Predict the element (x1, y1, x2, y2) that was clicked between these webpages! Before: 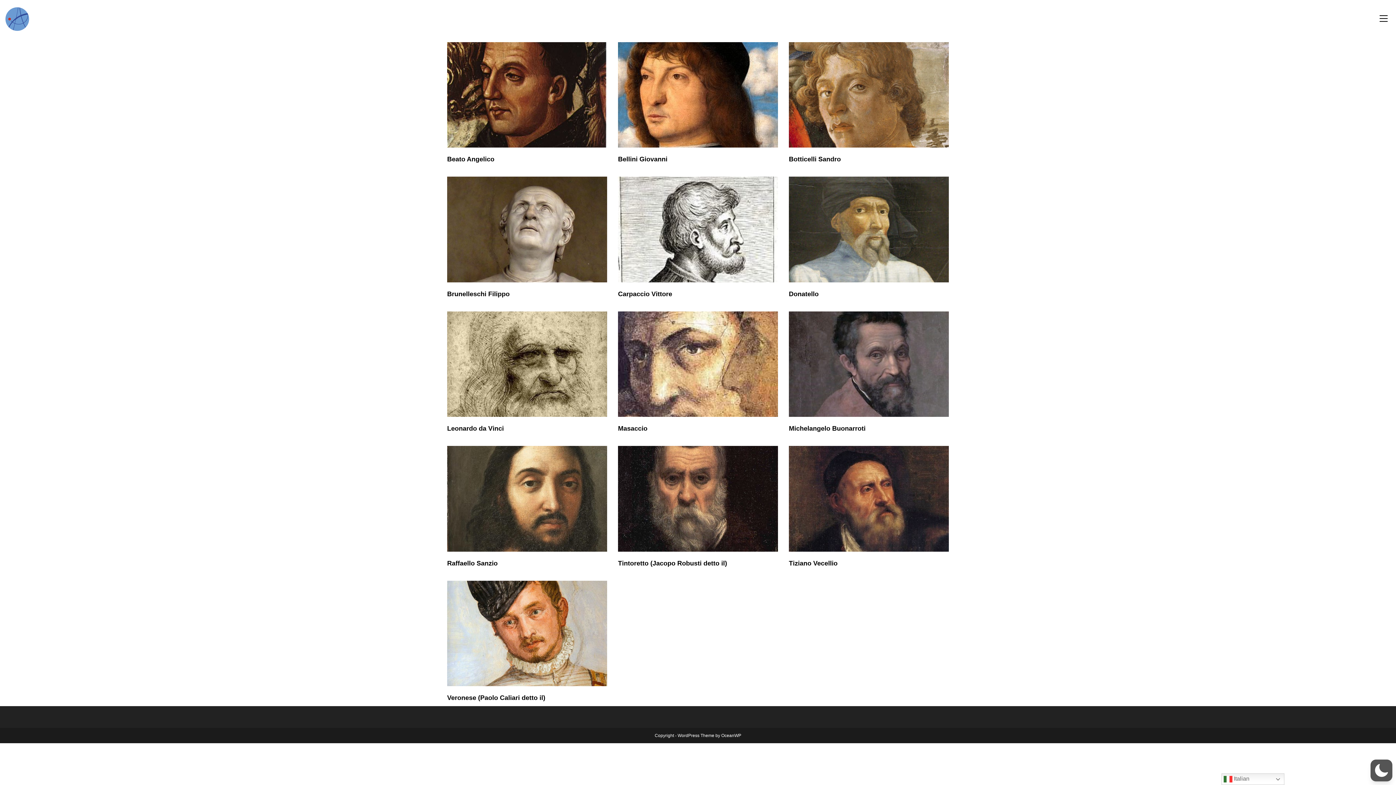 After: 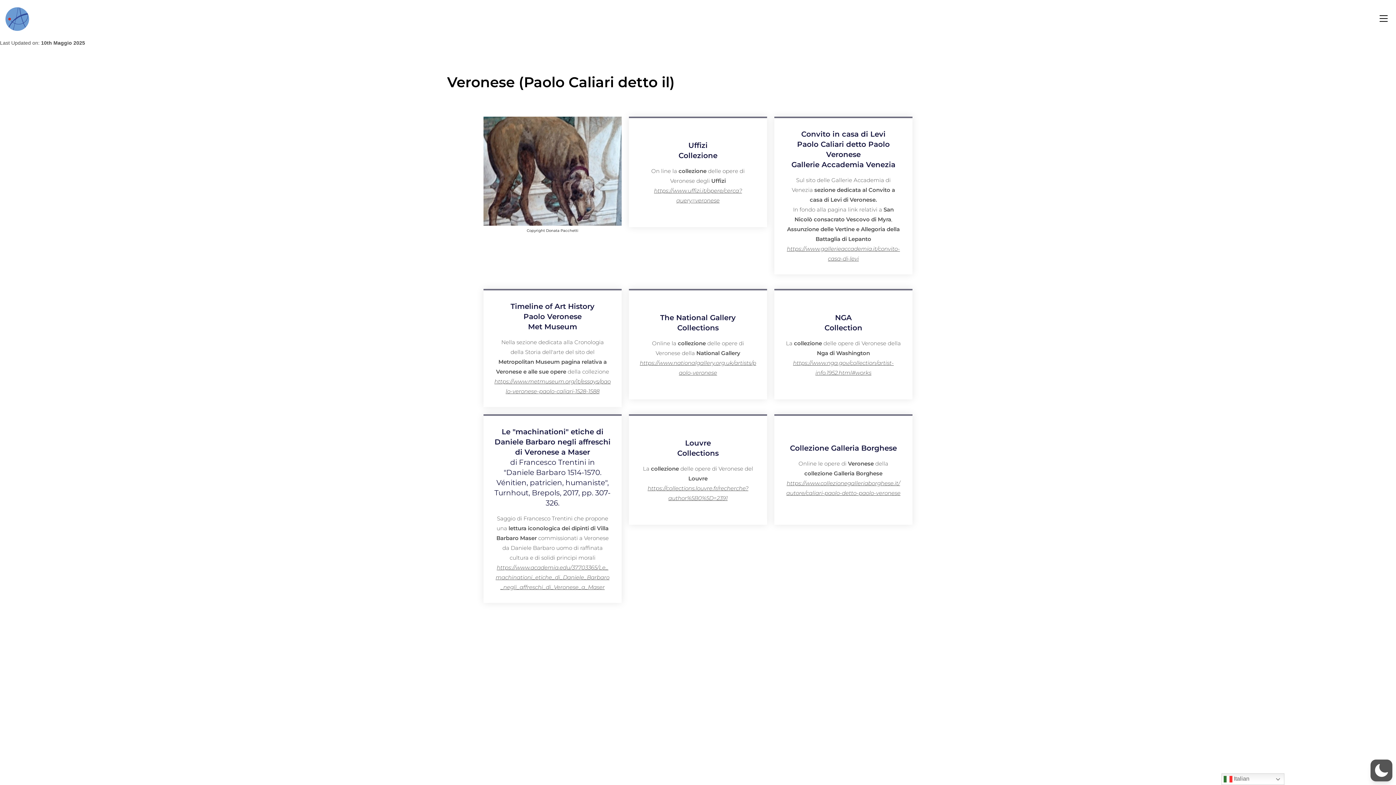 Action: bbox: (447, 580, 607, 686)